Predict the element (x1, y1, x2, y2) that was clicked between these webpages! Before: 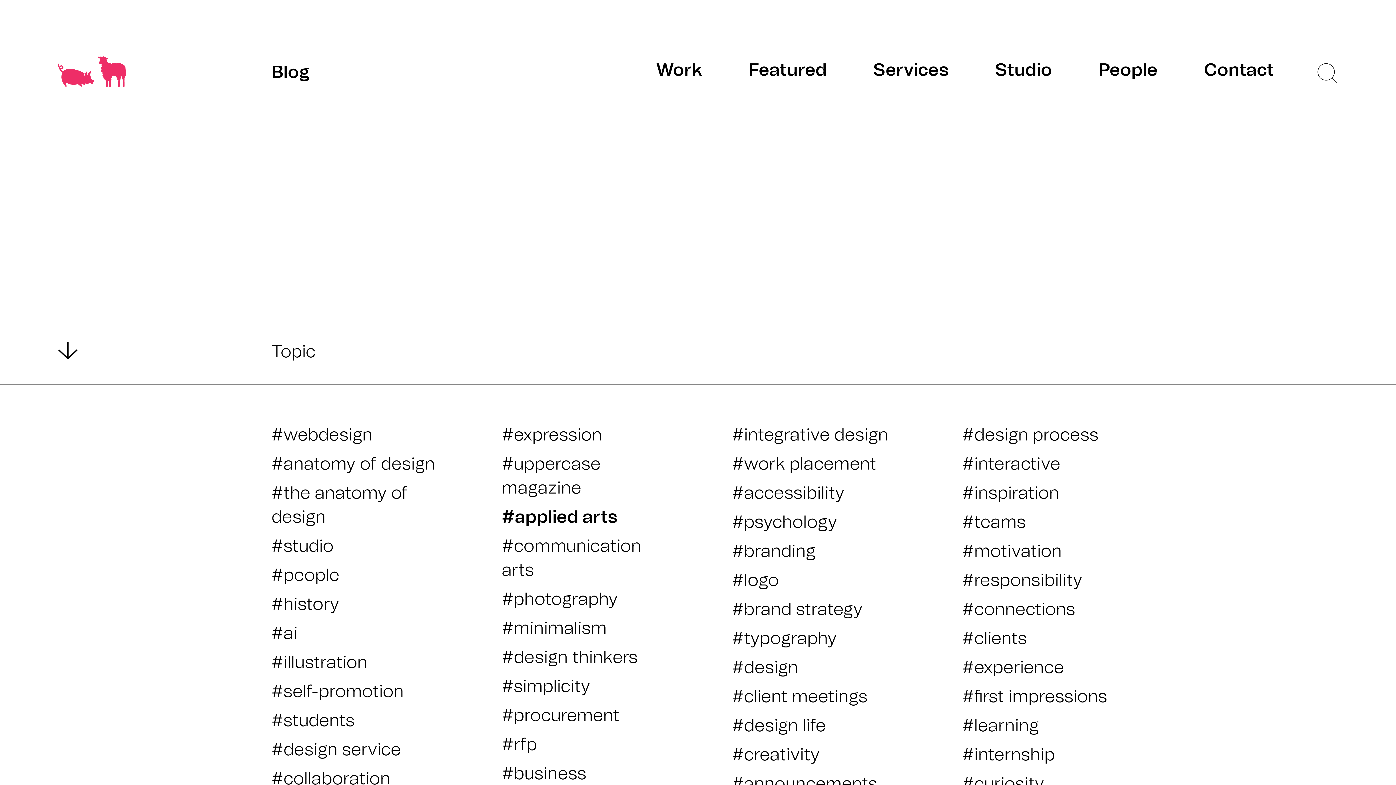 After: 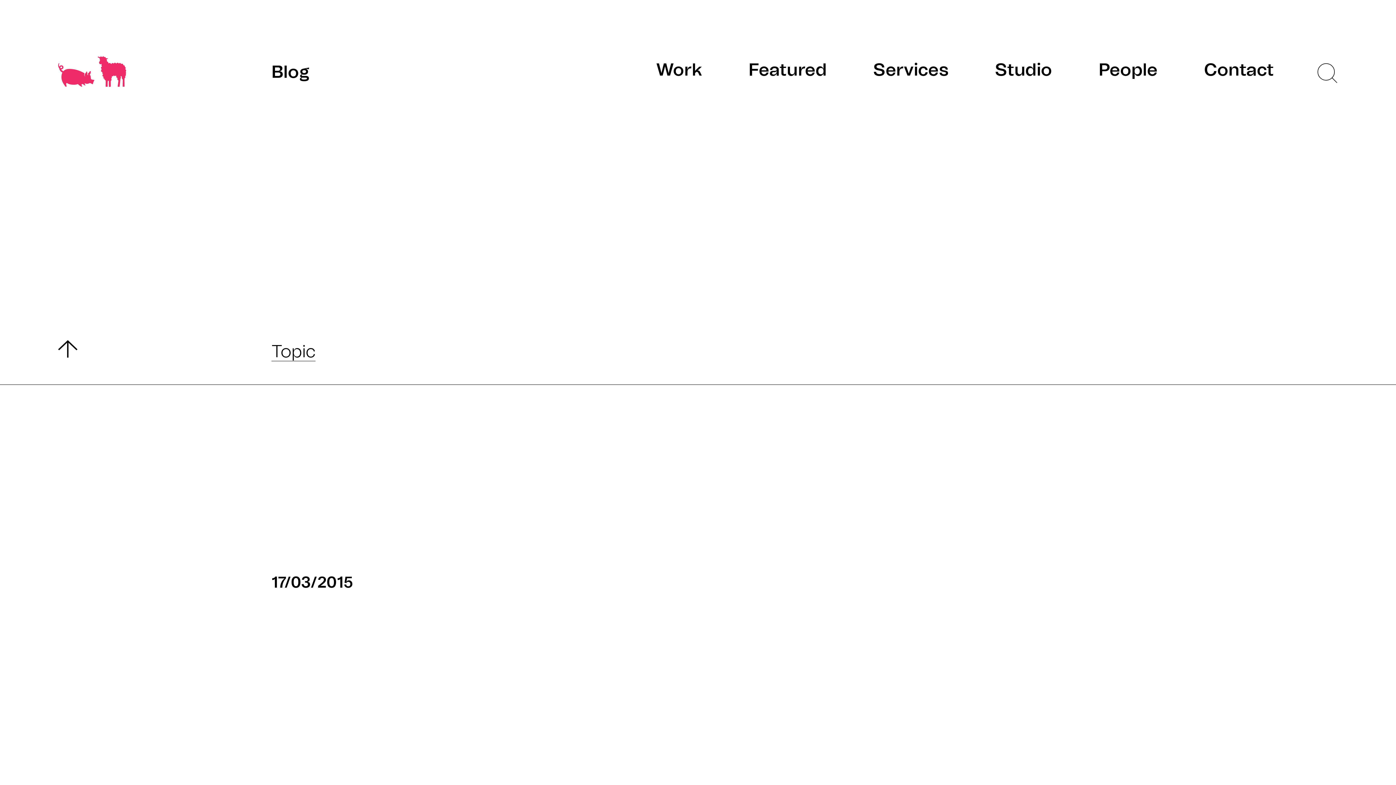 Action: label: Topic bbox: (271, 343, 315, 361)